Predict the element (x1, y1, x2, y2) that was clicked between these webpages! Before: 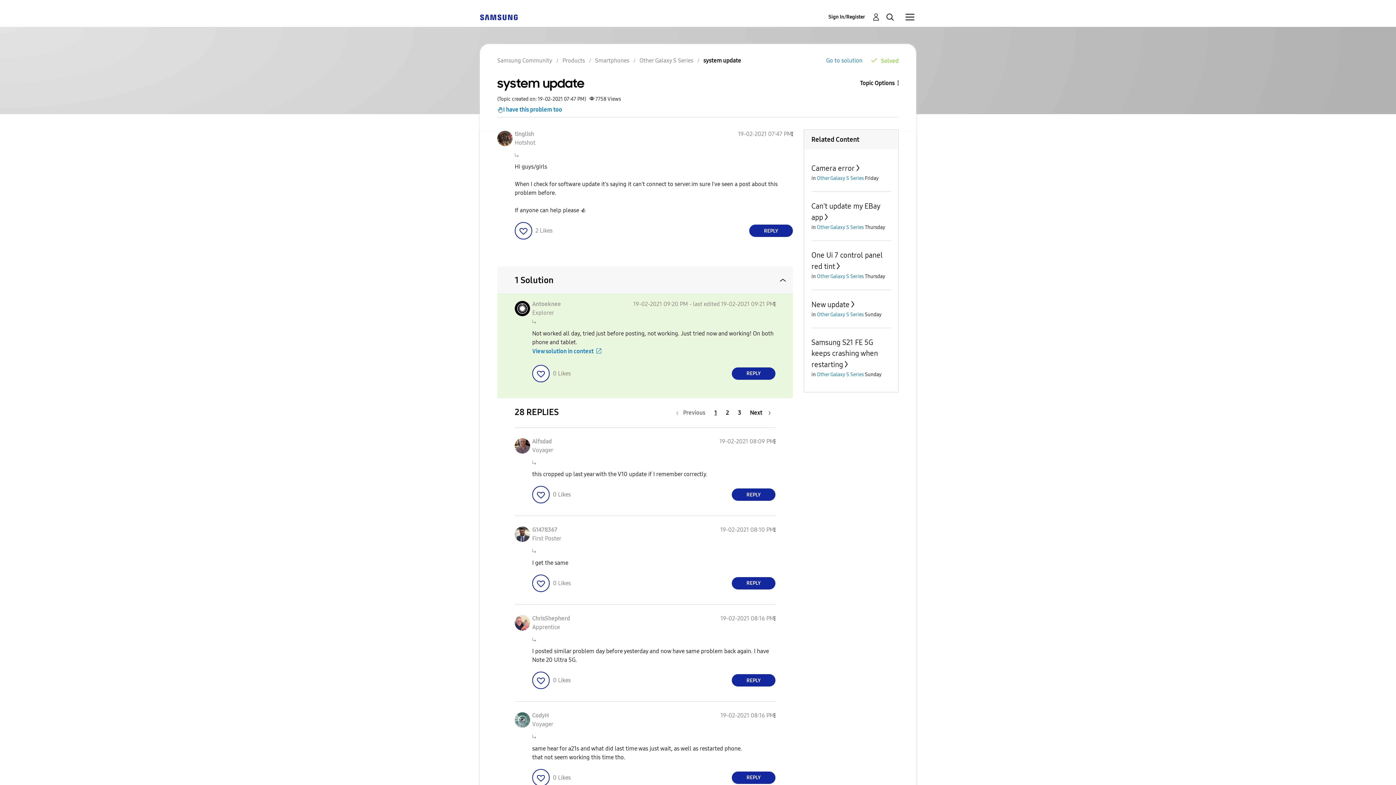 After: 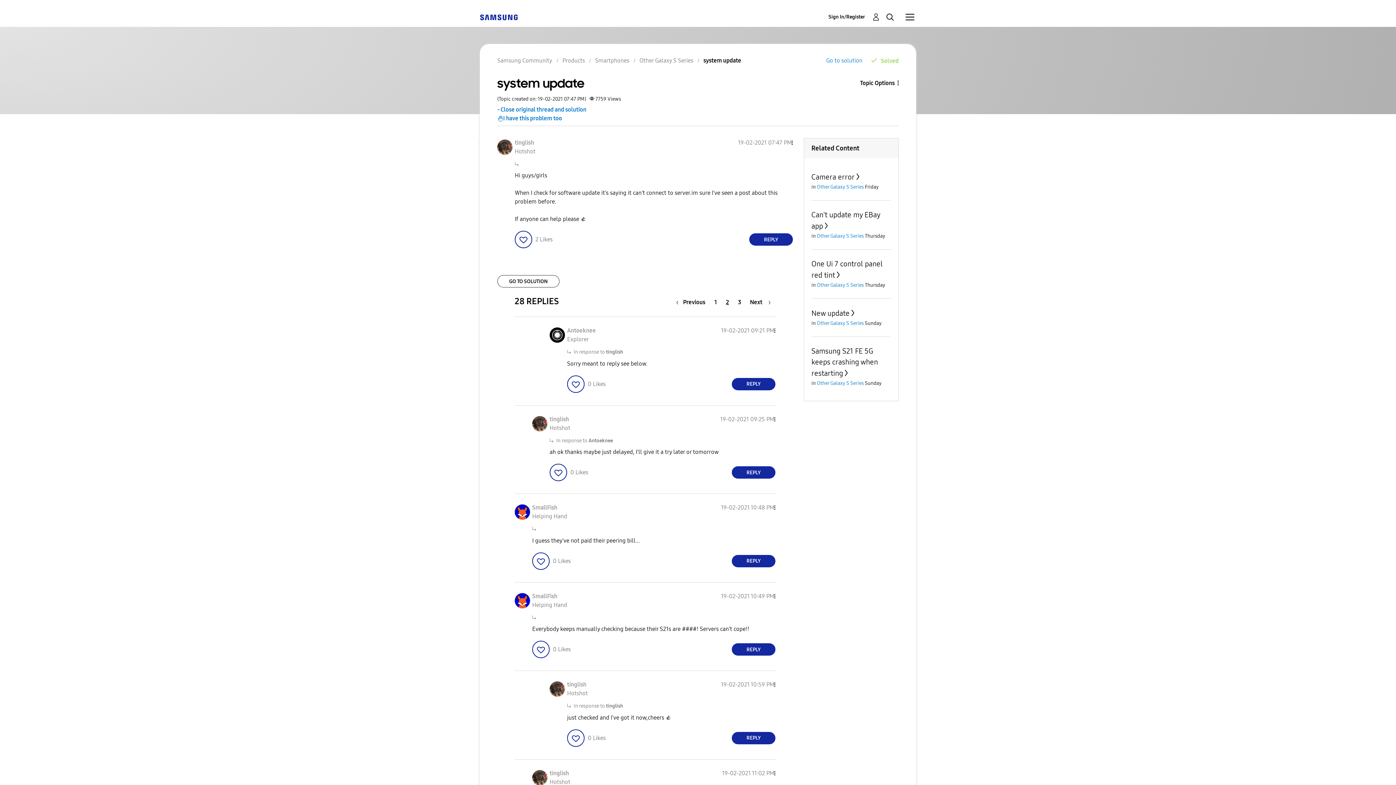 Action: bbox: (721, 405, 733, 420) label: Page 2